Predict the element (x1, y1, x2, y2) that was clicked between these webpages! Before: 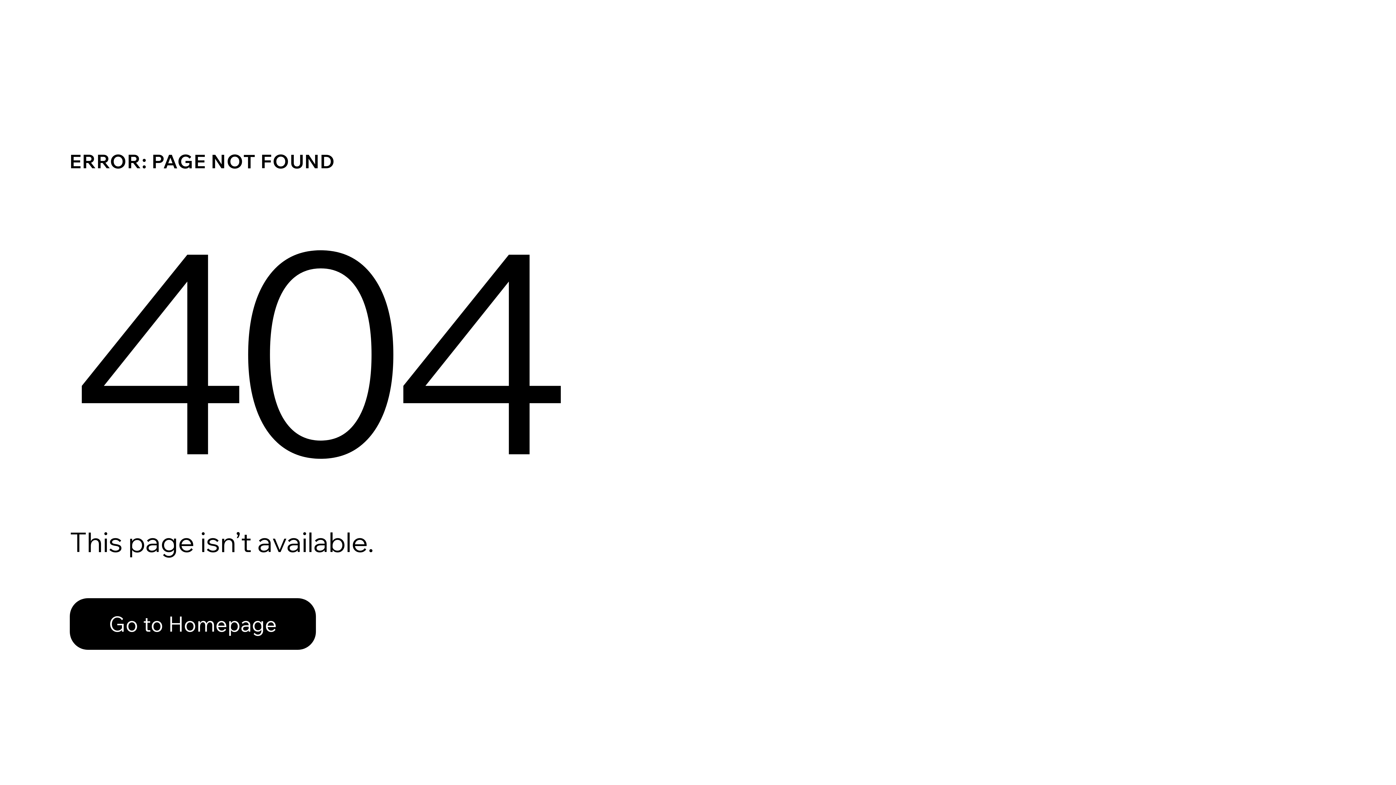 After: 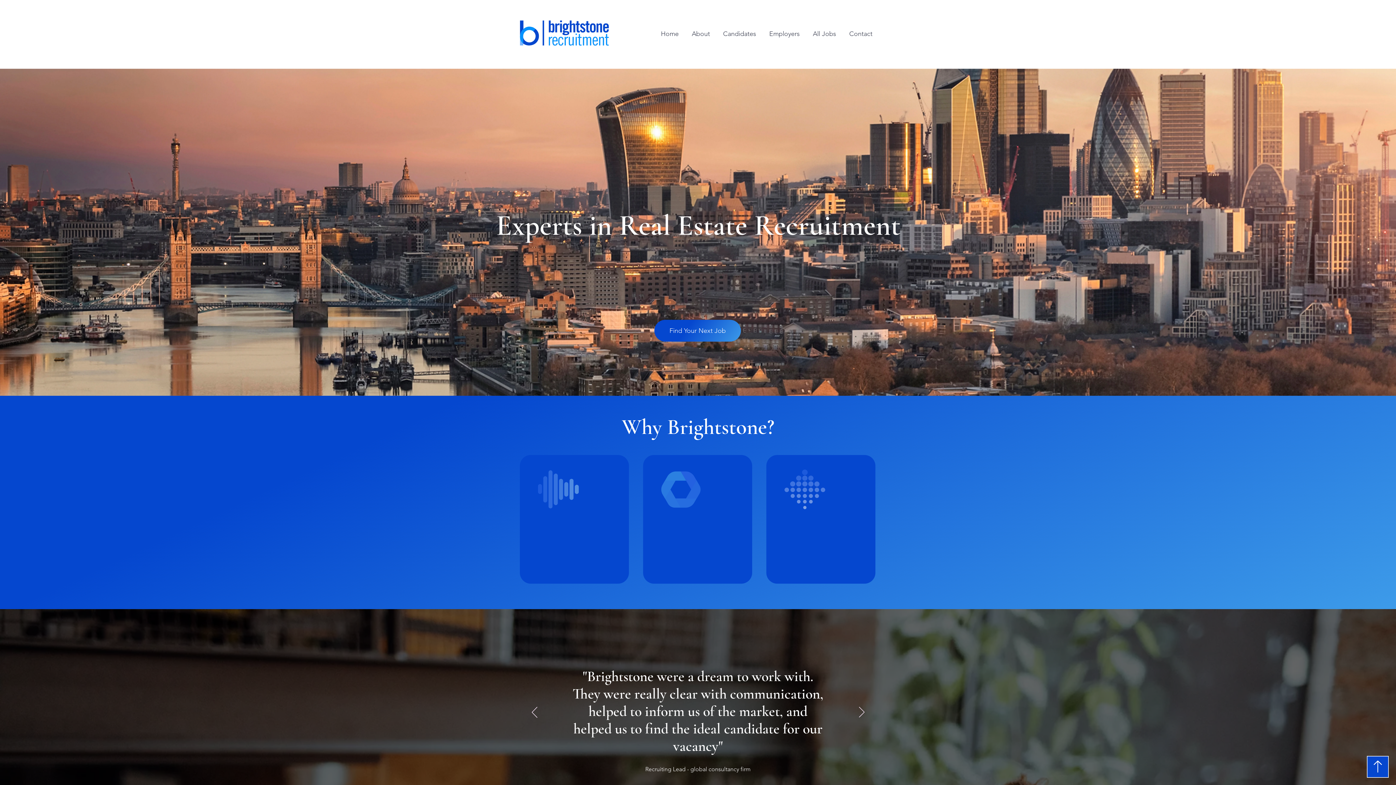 Action: bbox: (69, 582, 768, 659) label: Go to Homepage